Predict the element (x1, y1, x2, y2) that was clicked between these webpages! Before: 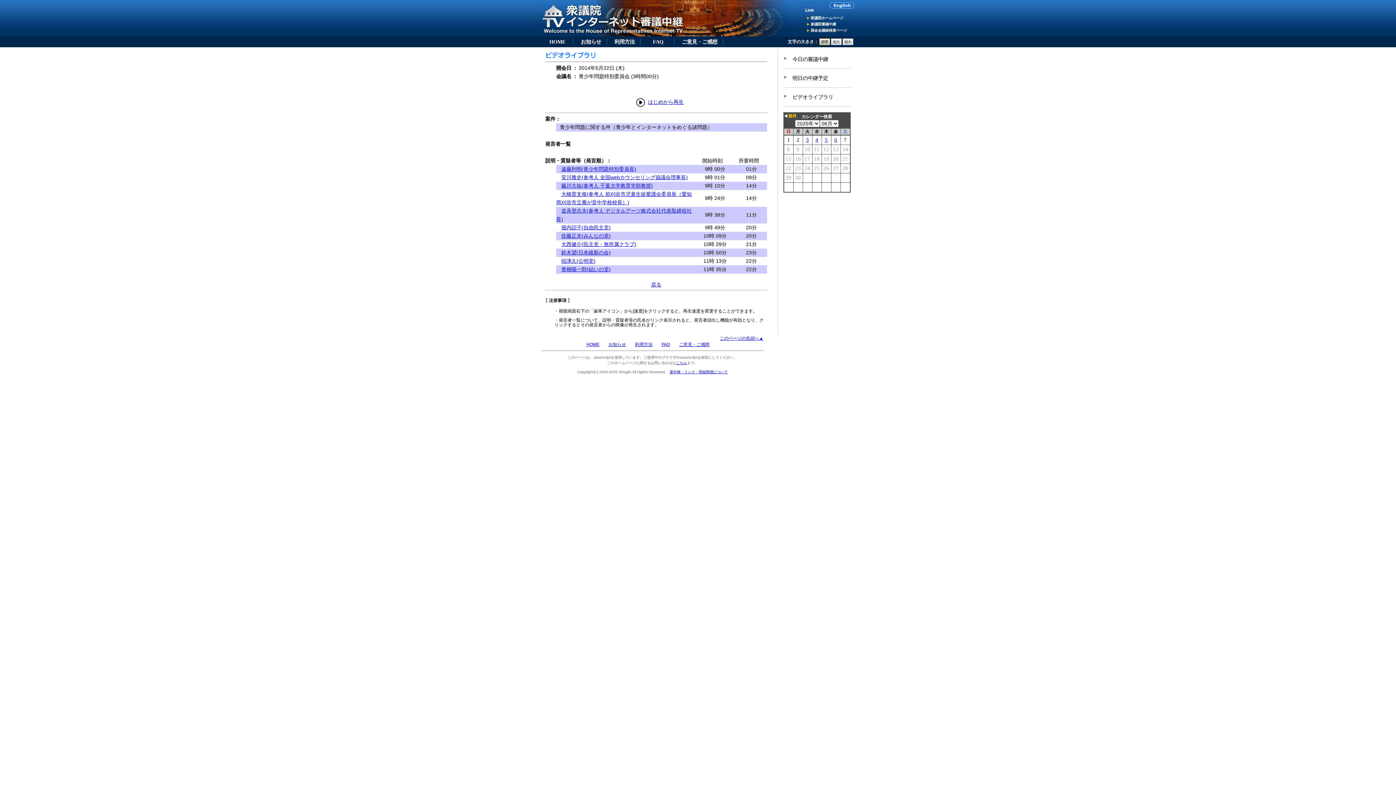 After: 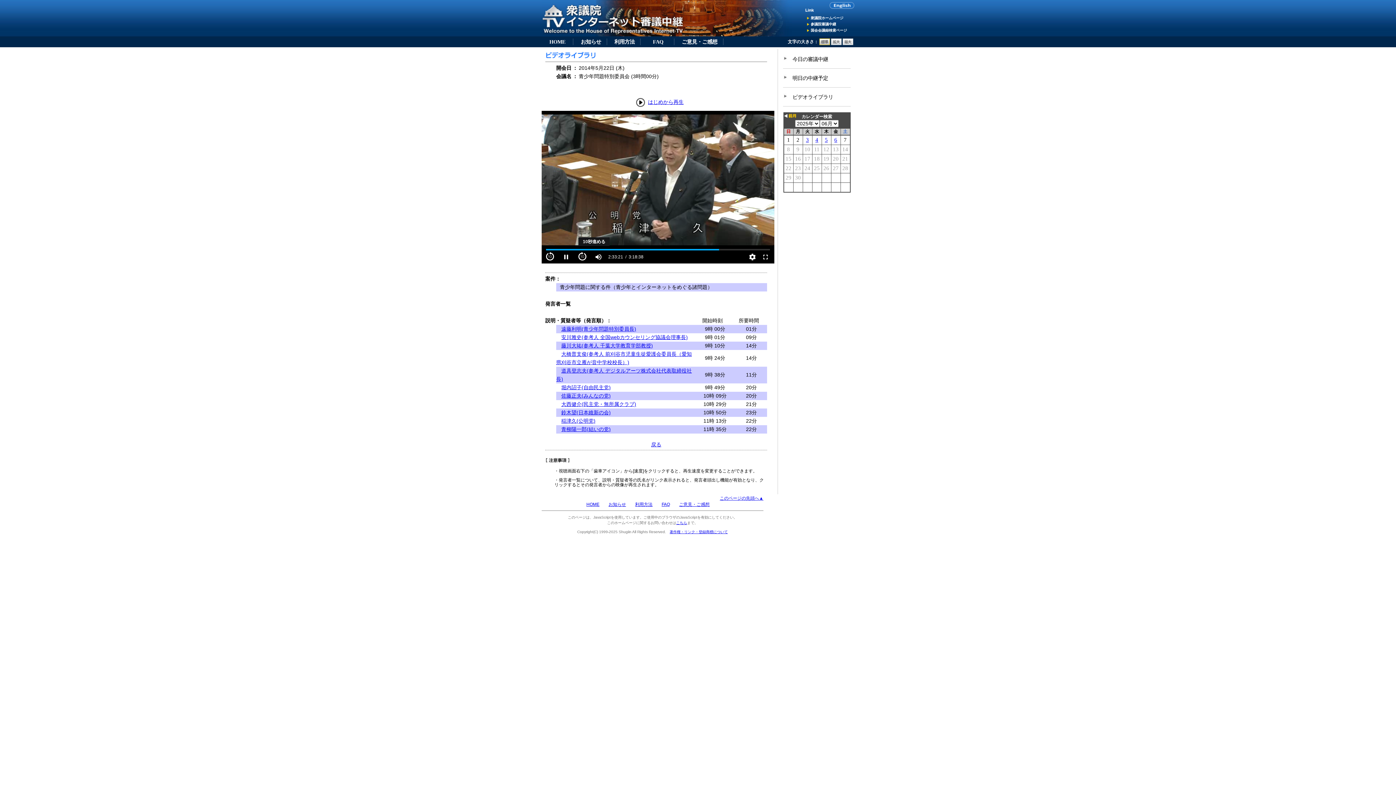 Action: label: 稲津久(公明党) bbox: (561, 258, 595, 264)